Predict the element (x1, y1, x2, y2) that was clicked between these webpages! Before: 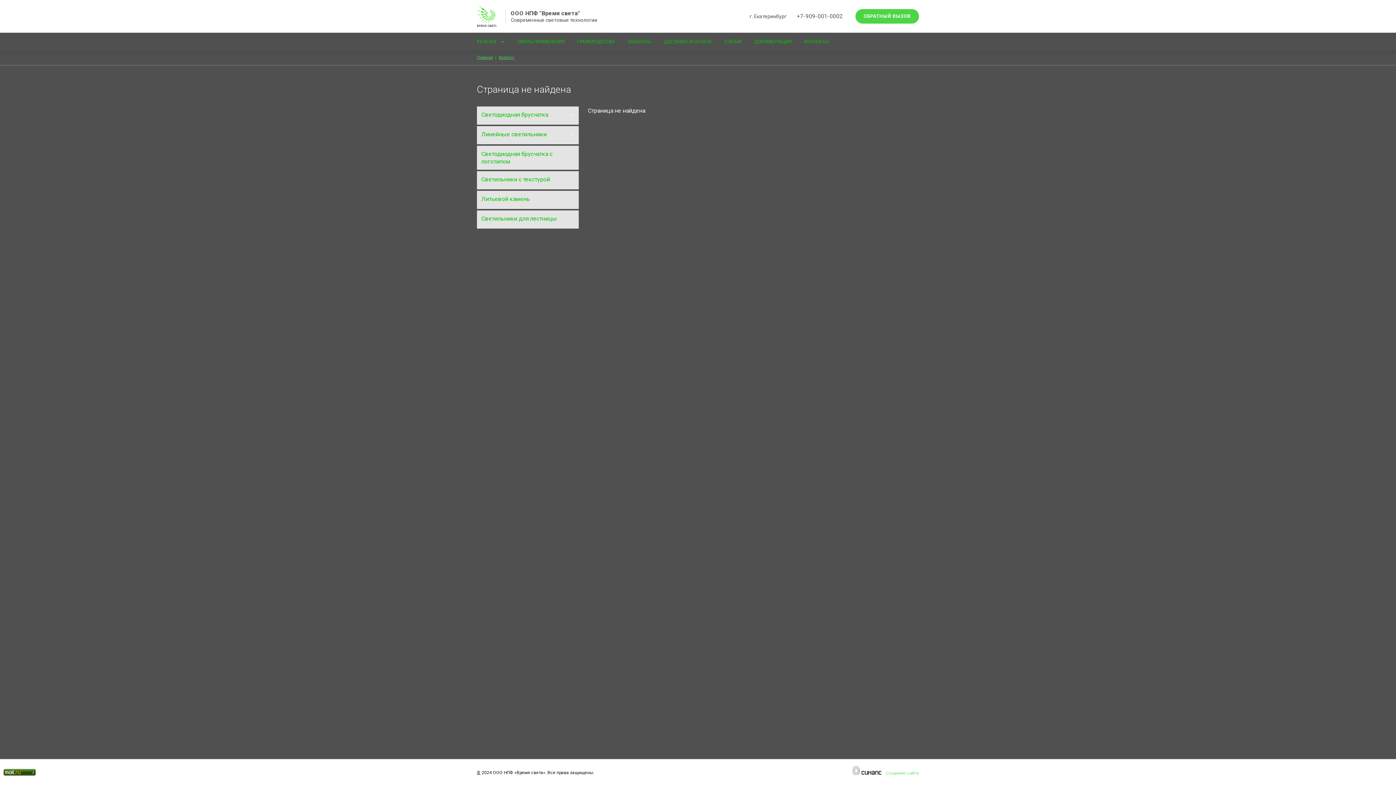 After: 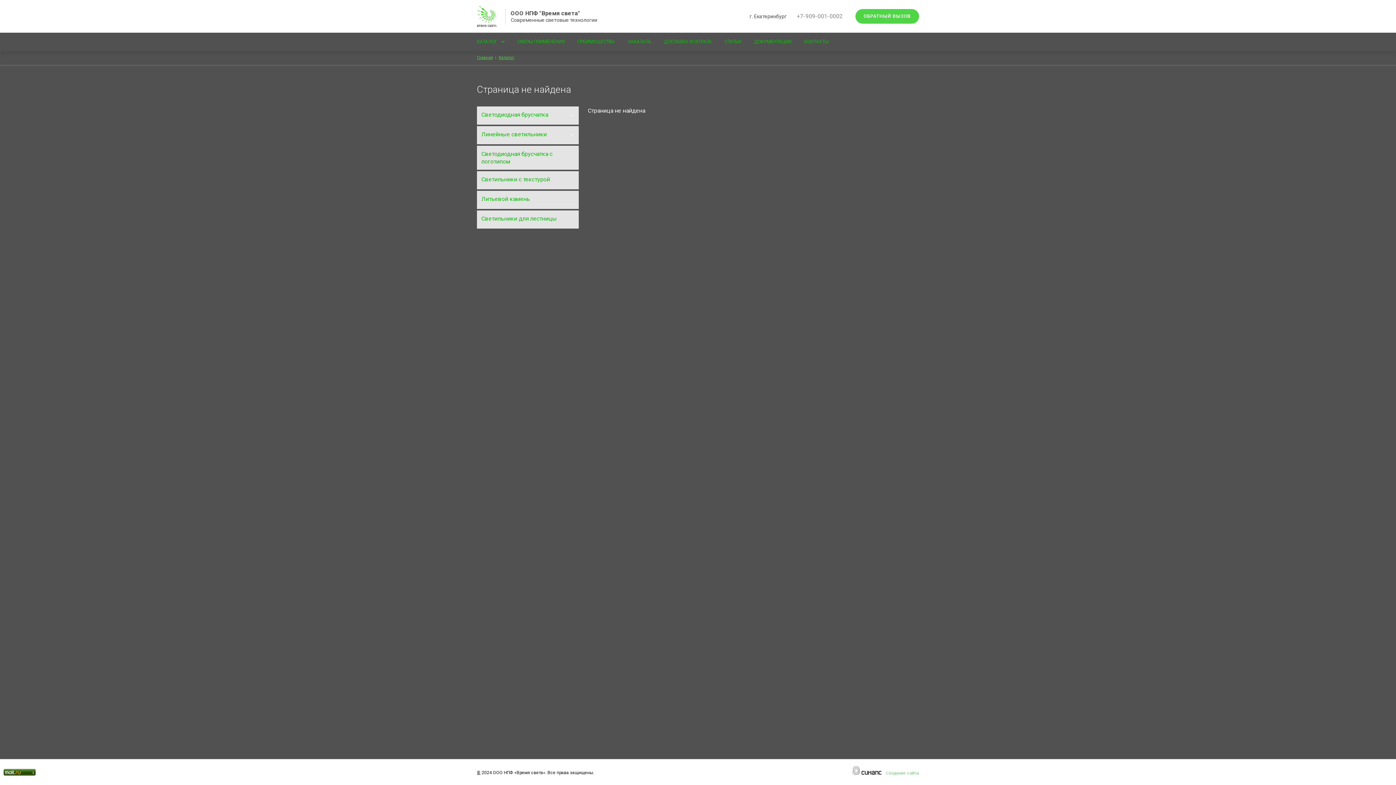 Action: label: +7-909-001-0002 bbox: (797, 12, 842, 20)